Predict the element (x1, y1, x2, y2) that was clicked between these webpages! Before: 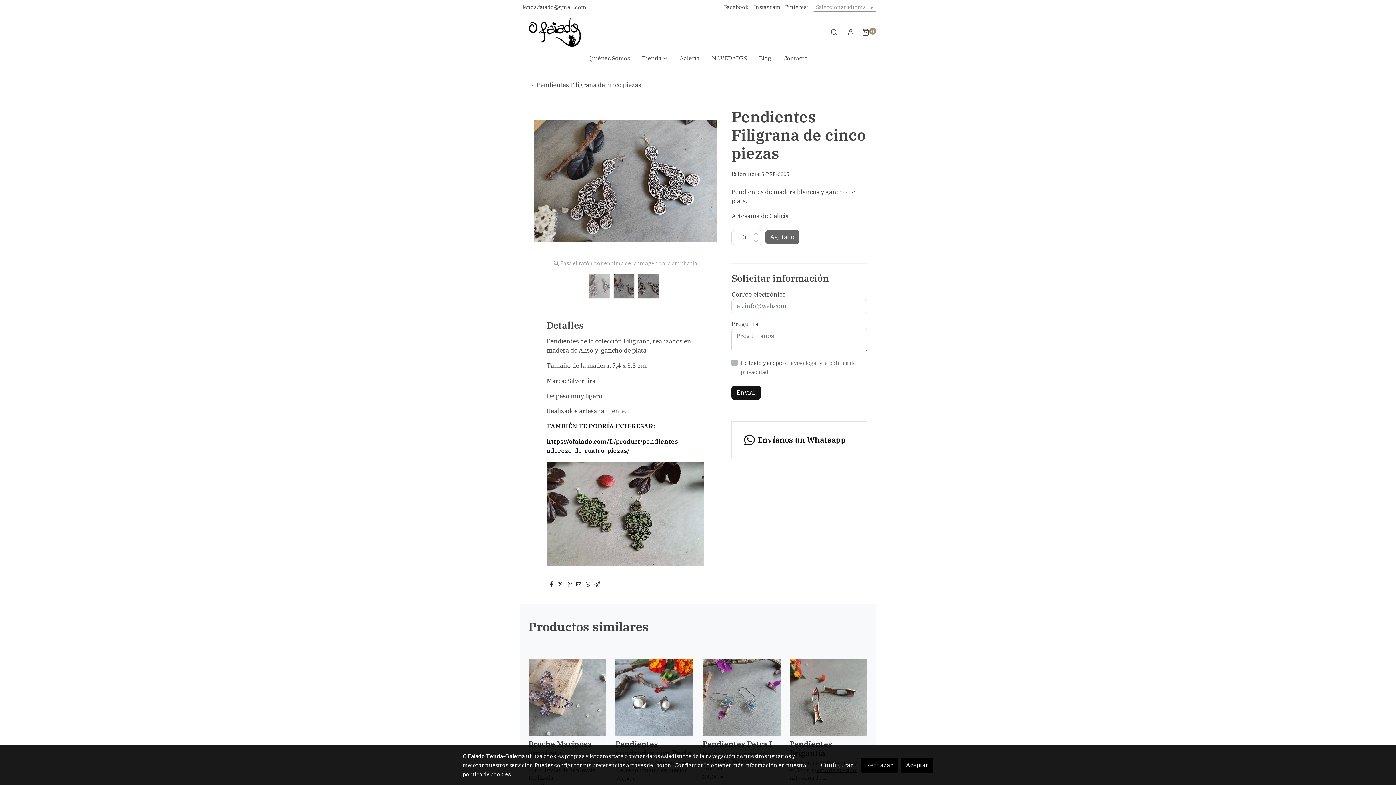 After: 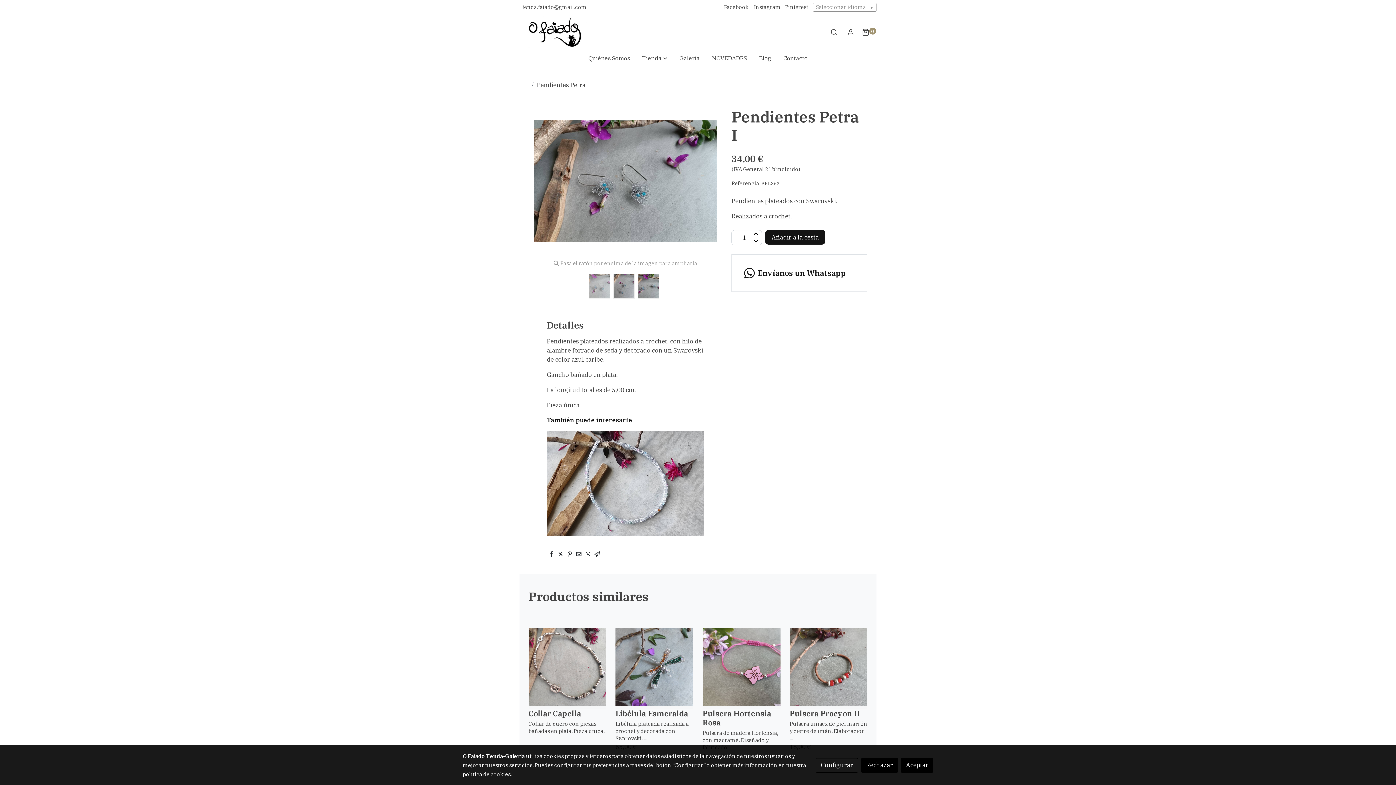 Action: label: Pendientes Petra I bbox: (702, 739, 780, 749)